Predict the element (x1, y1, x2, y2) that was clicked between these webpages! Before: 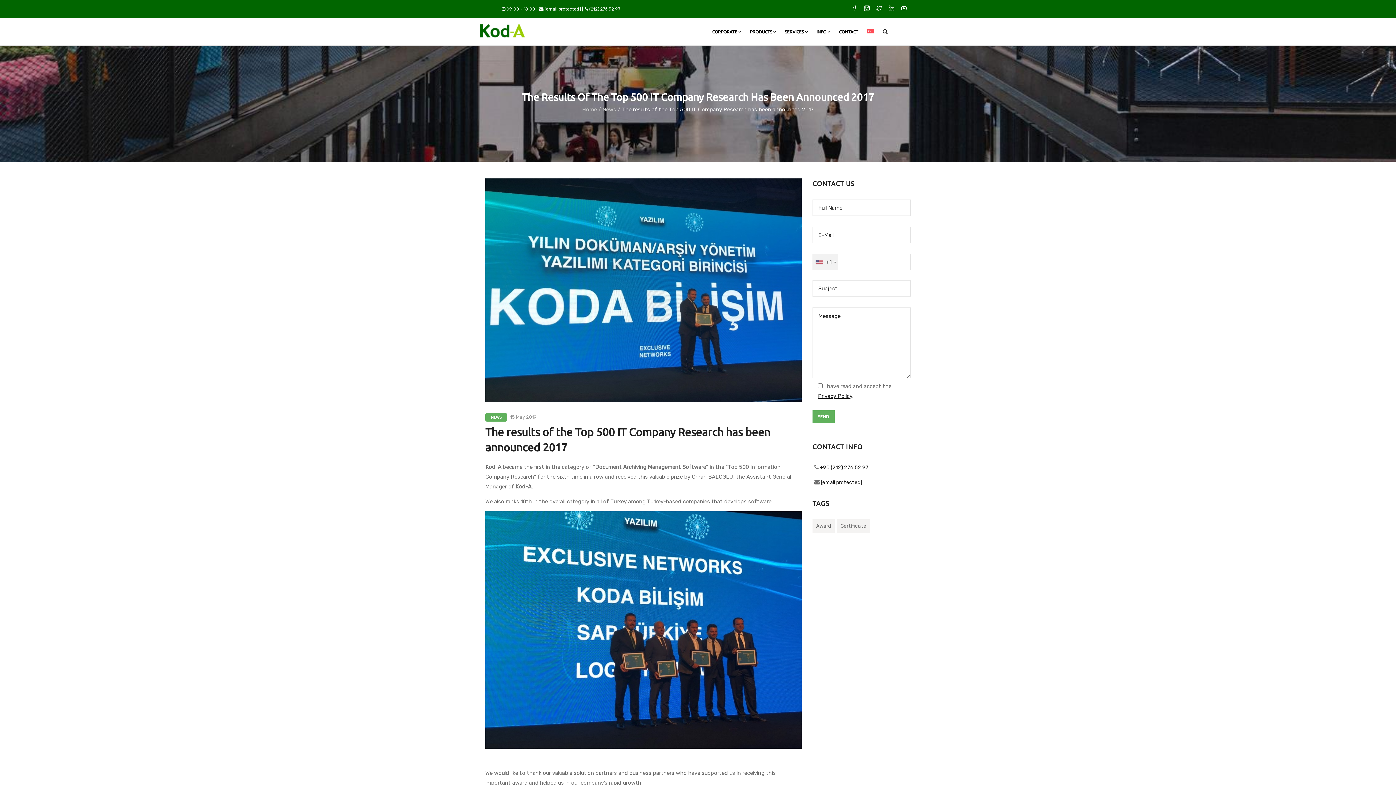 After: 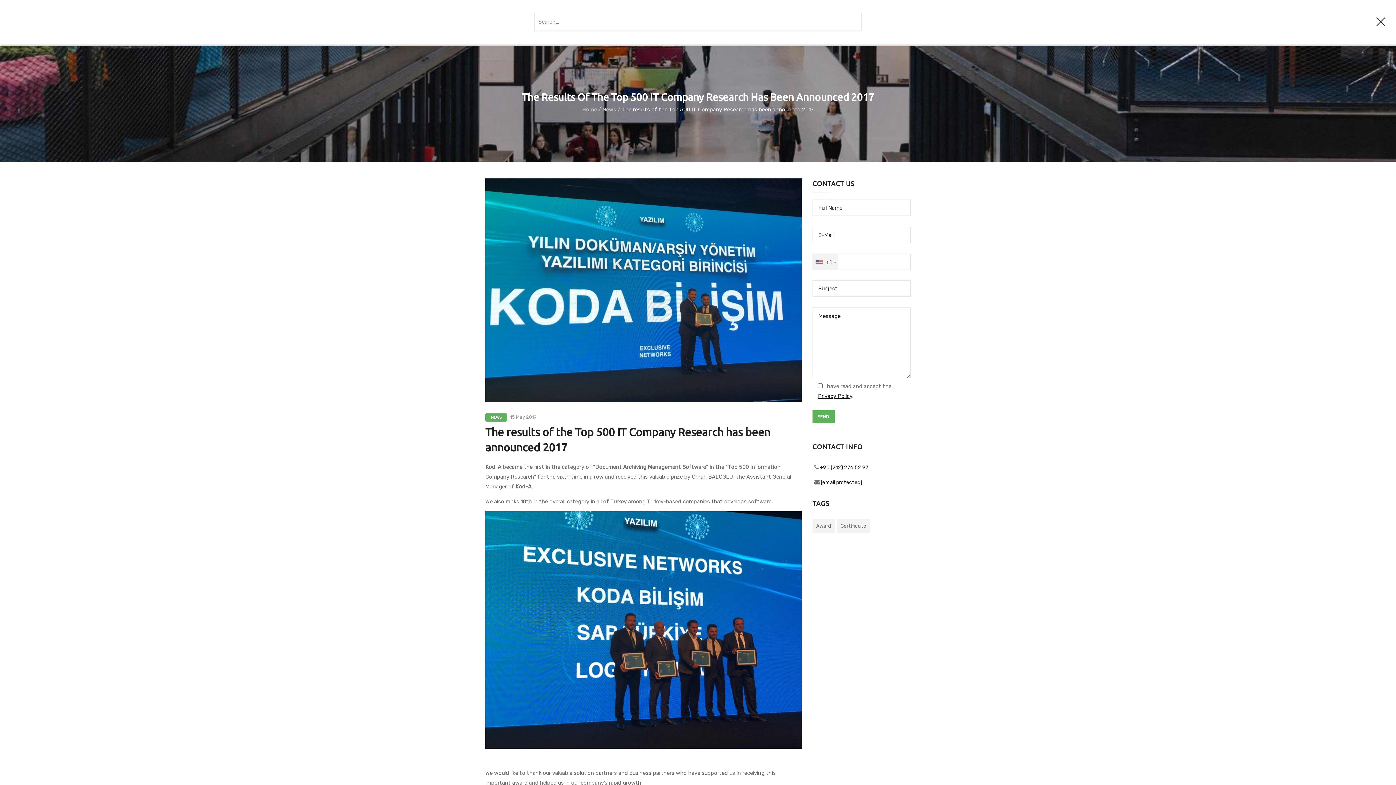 Action: bbox: (882, 28, 888, 34)